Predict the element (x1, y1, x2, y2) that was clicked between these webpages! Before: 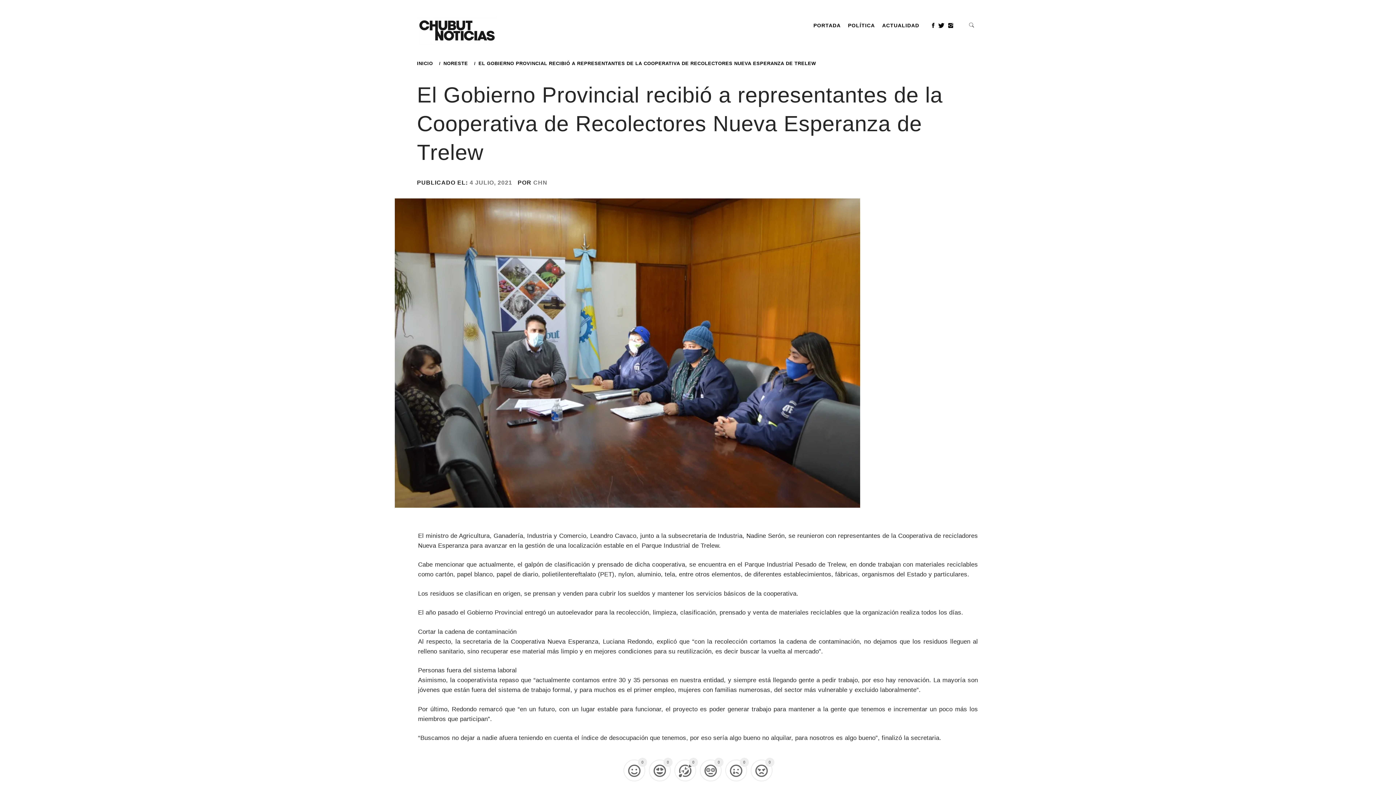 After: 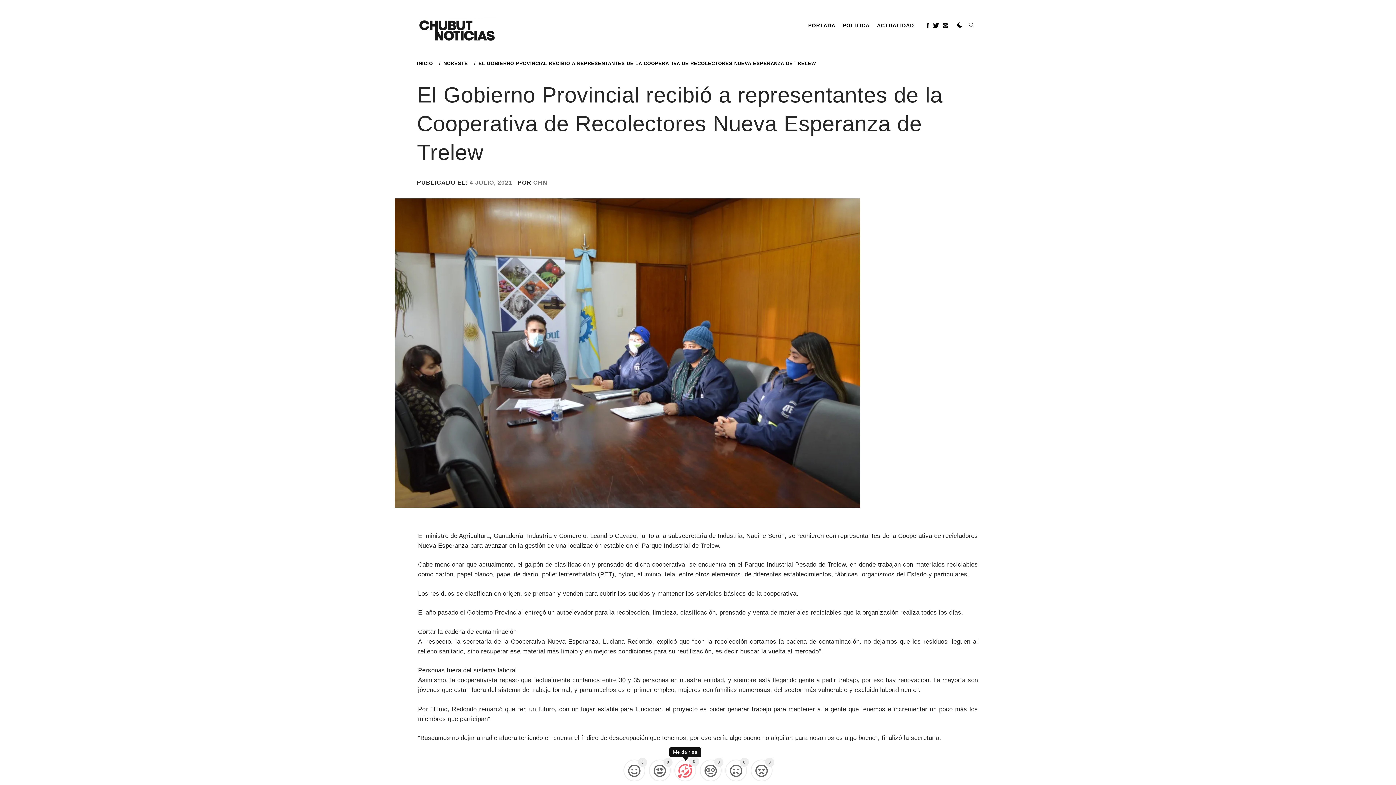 Action: label: 0 bbox: (675, 760, 695, 781)